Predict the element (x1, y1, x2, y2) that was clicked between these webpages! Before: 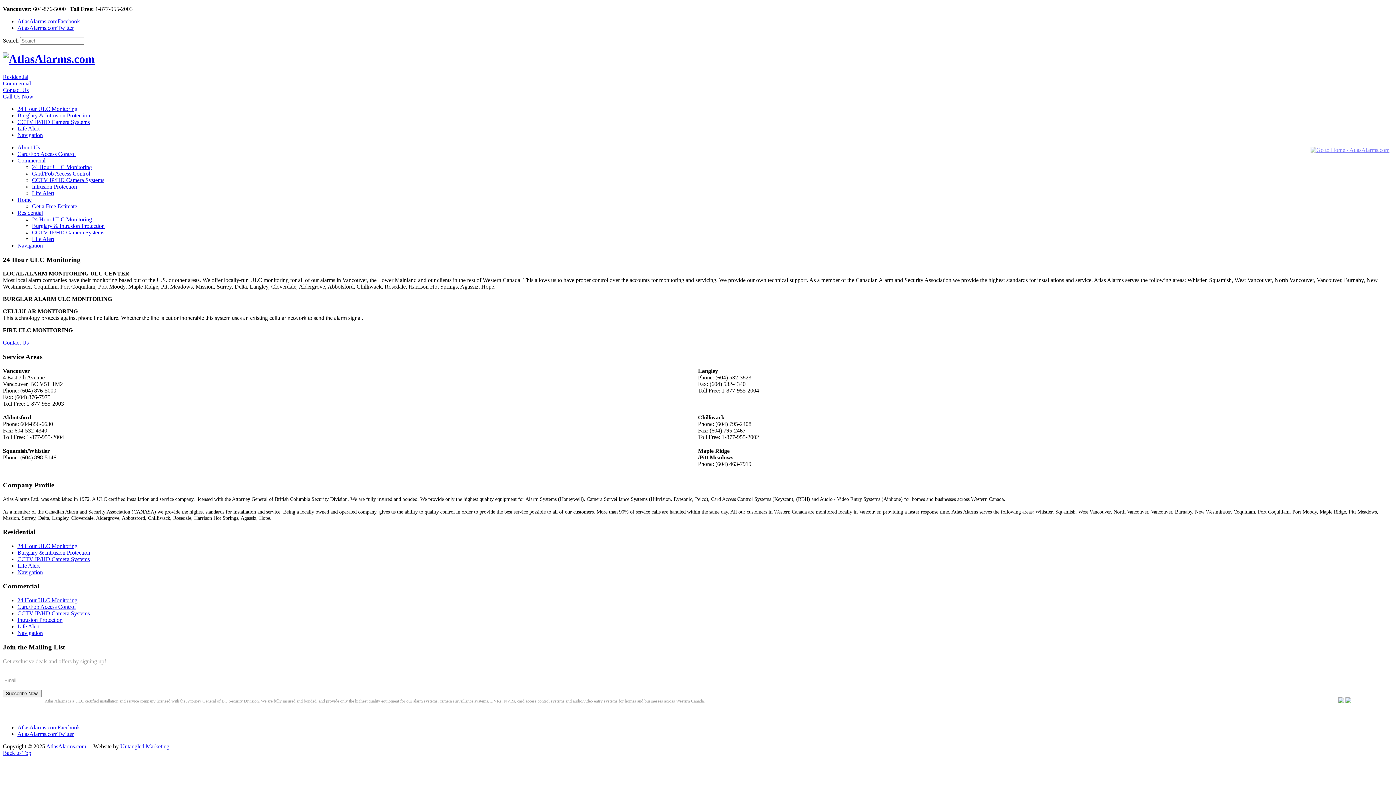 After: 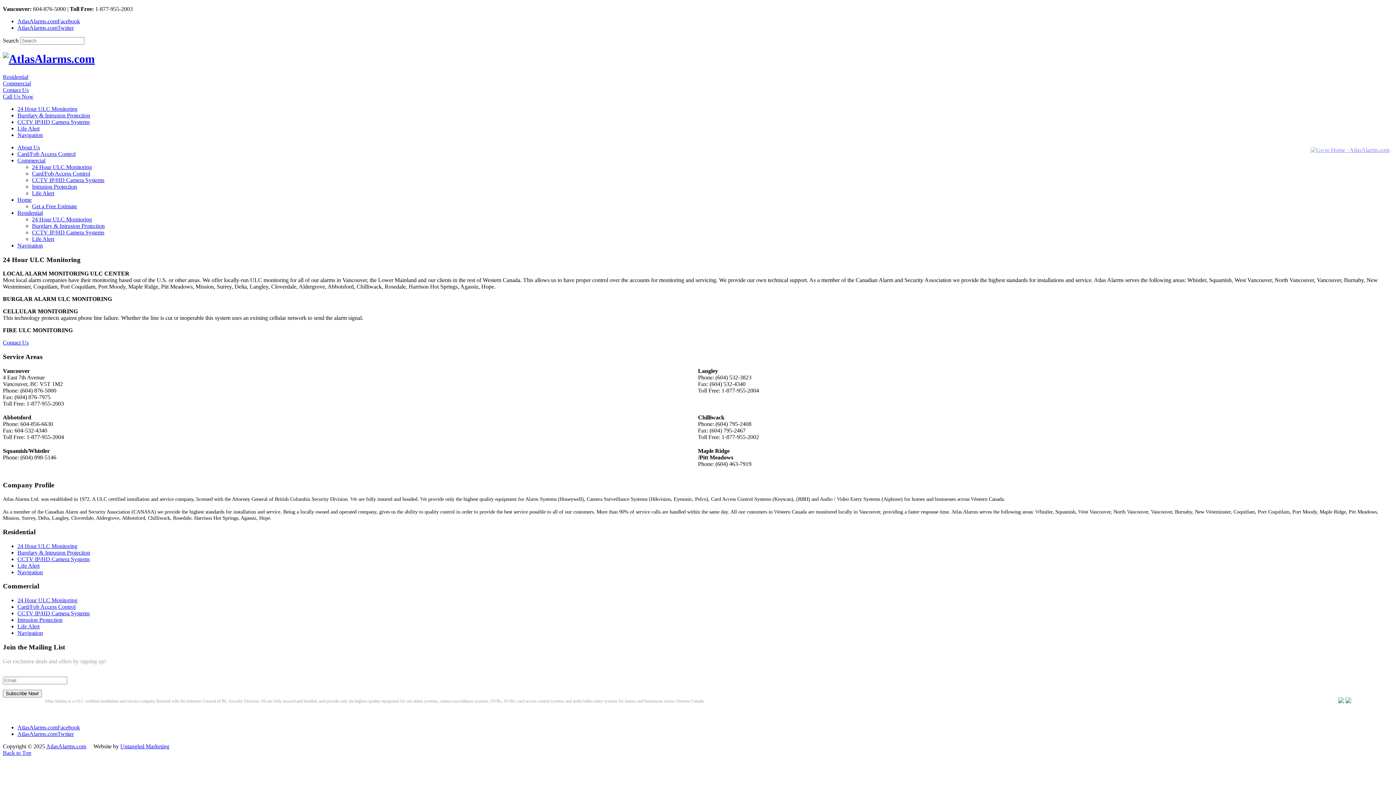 Action: bbox: (17, 724, 80, 730) label: AtlasAlarms.comFacebook